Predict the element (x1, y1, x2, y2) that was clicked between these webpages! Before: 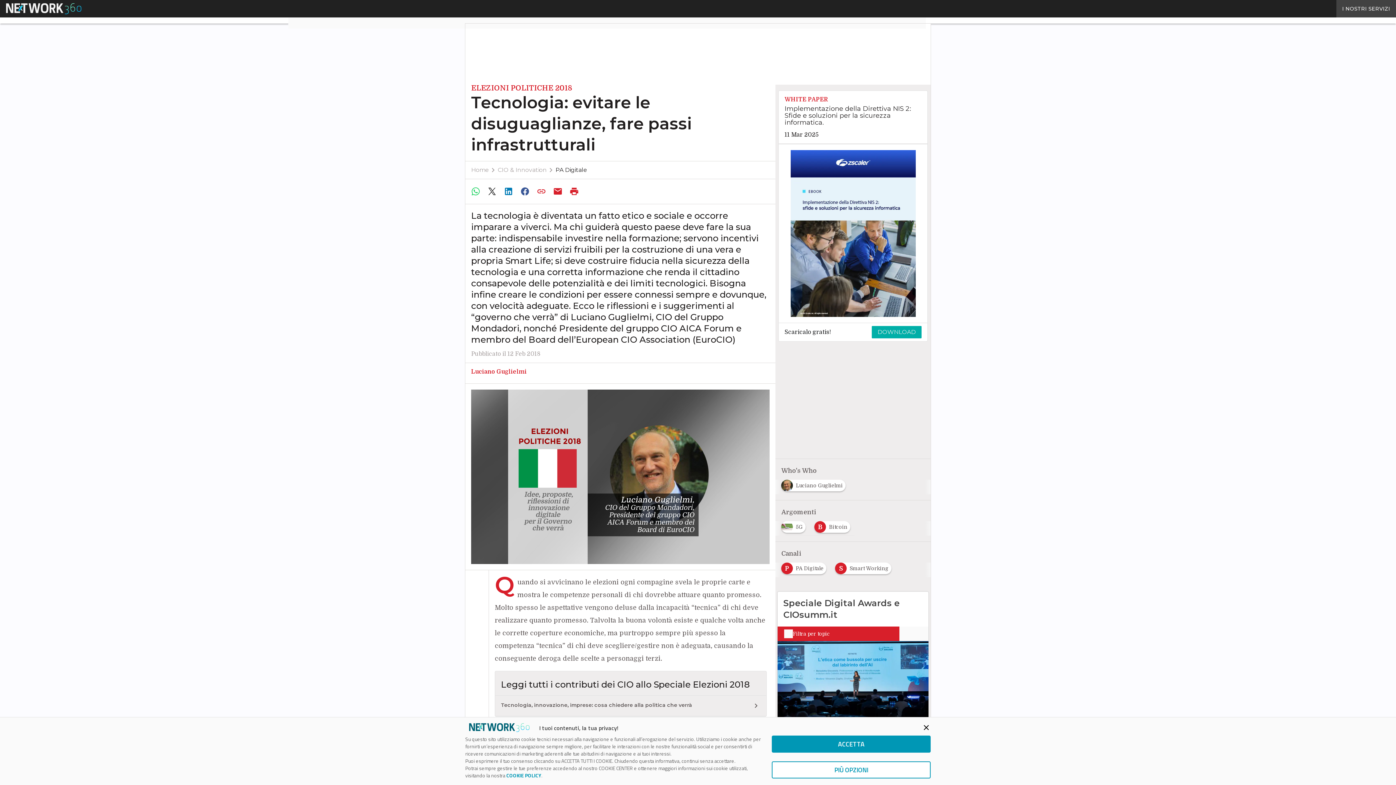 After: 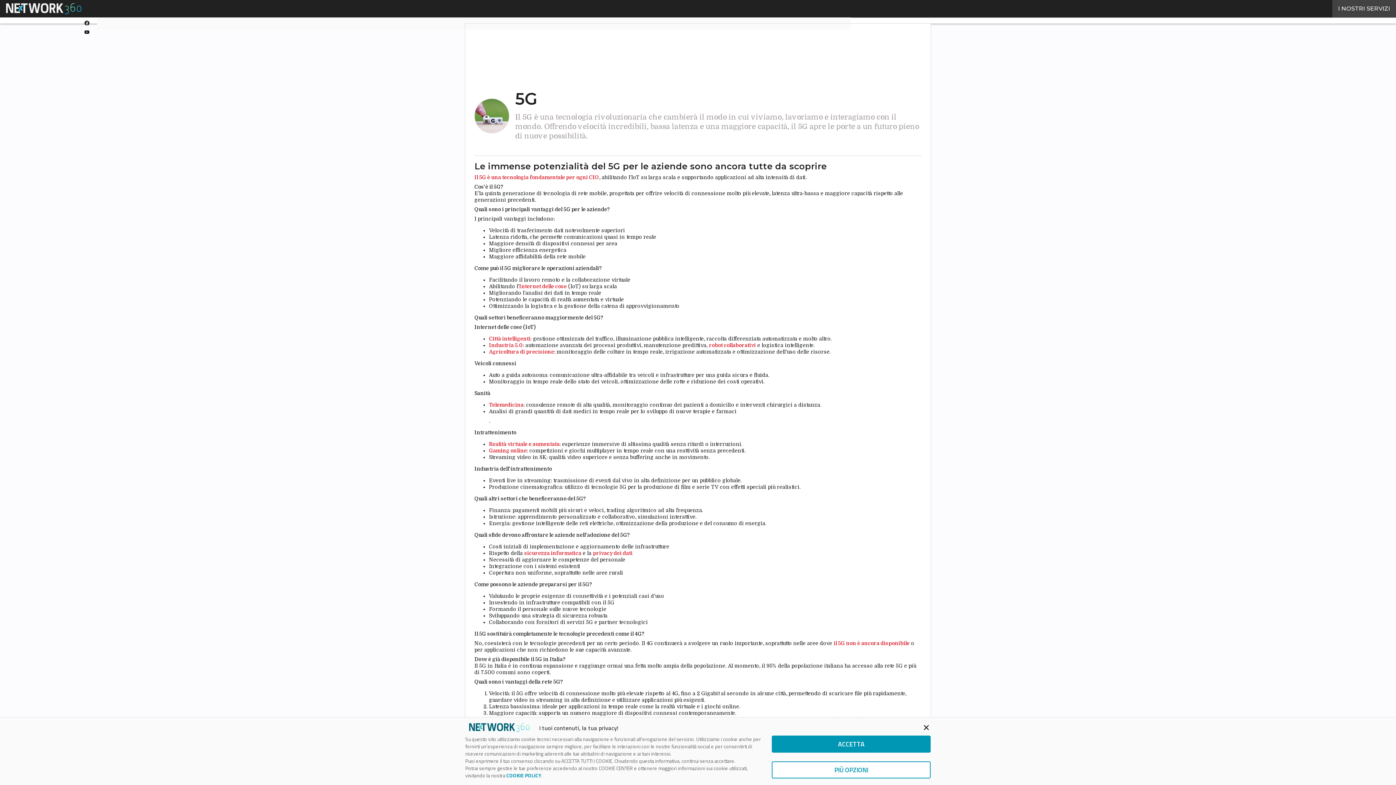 Action: bbox: (781, 522, 808, 527) label: 5G